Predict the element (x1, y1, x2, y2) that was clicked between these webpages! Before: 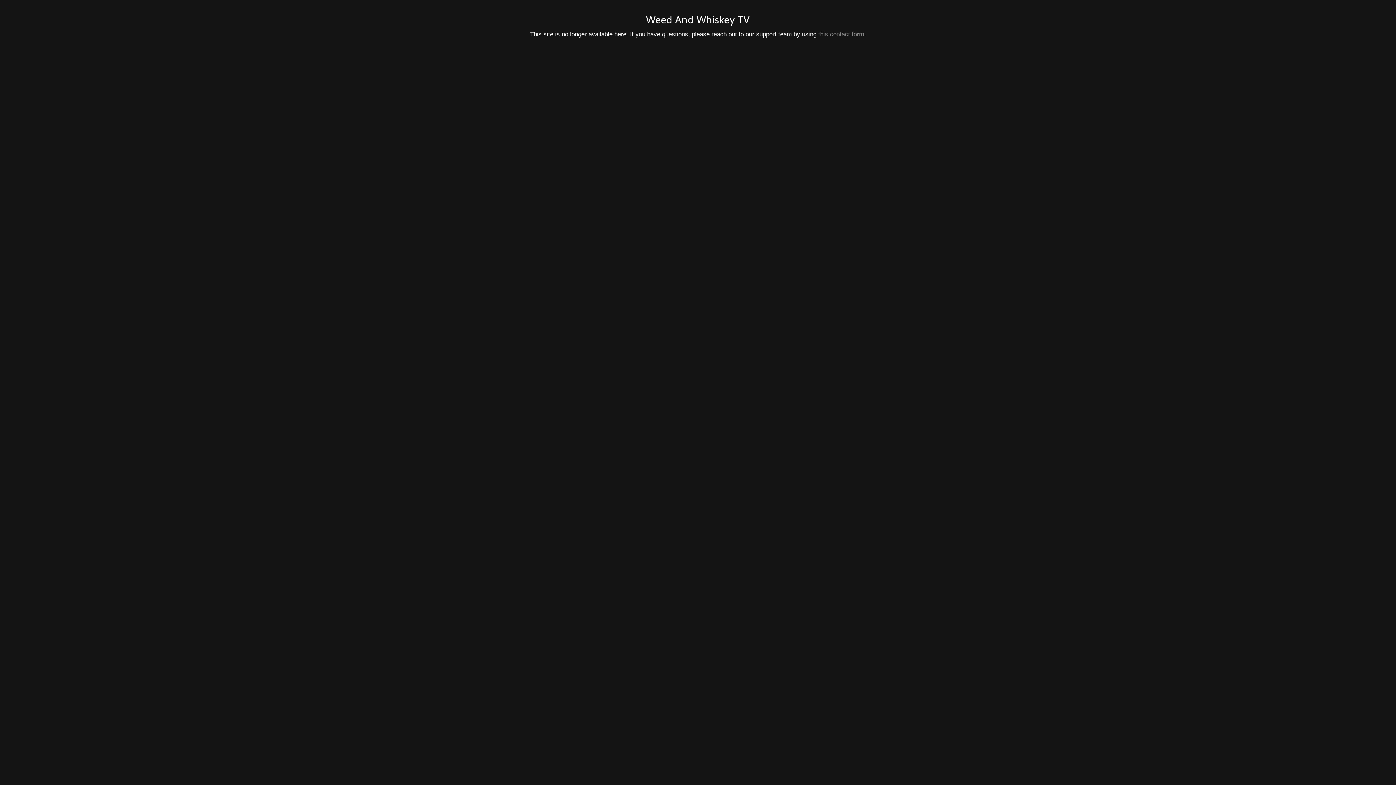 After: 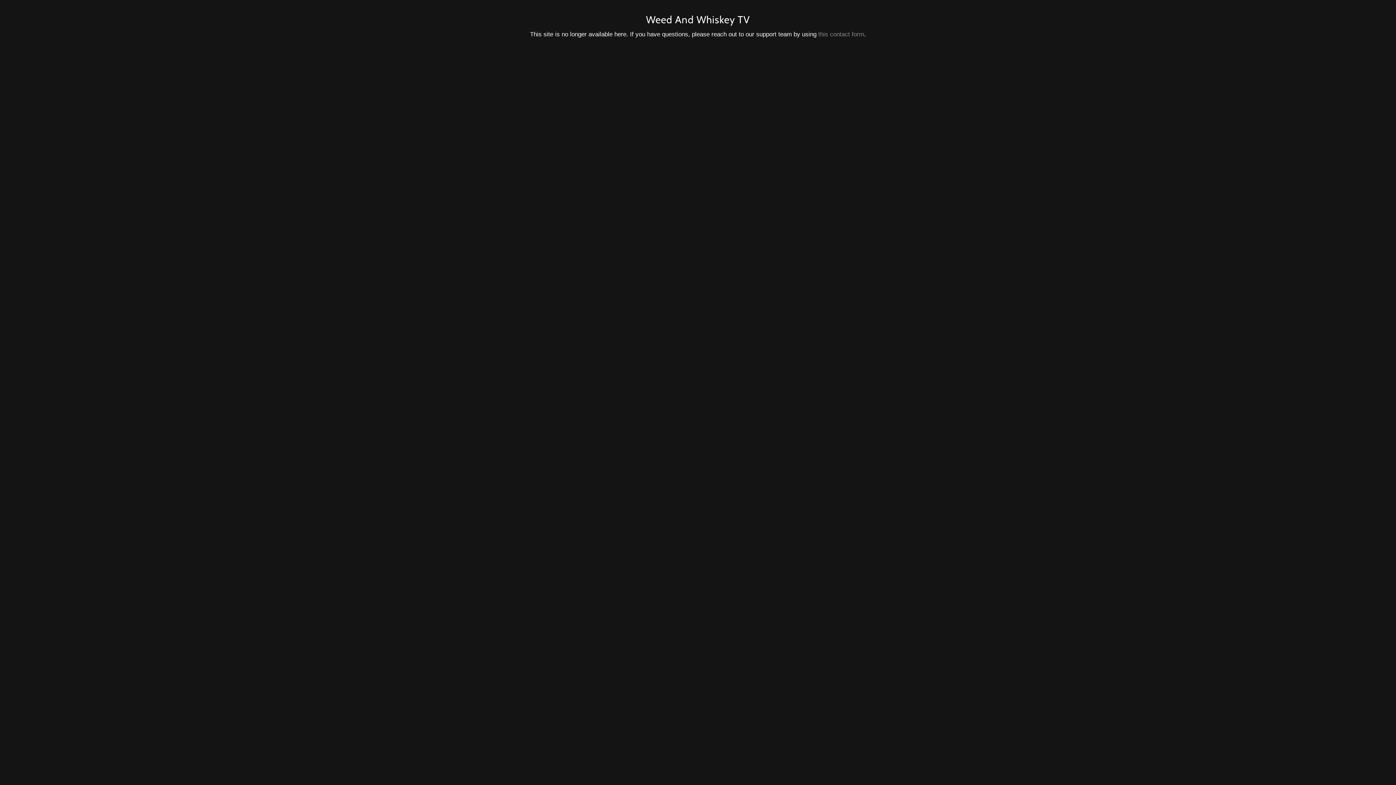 Action: label: this contact form bbox: (818, 30, 864, 37)